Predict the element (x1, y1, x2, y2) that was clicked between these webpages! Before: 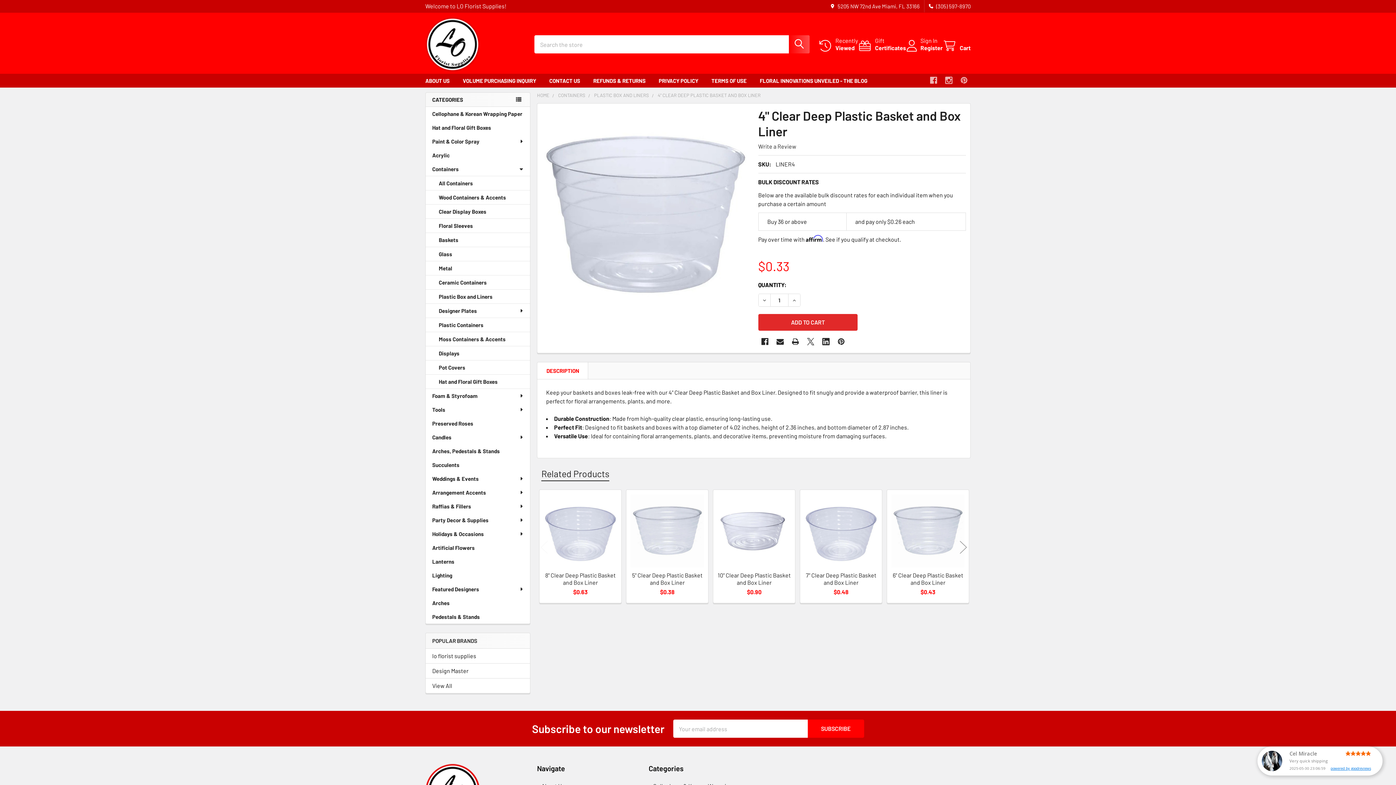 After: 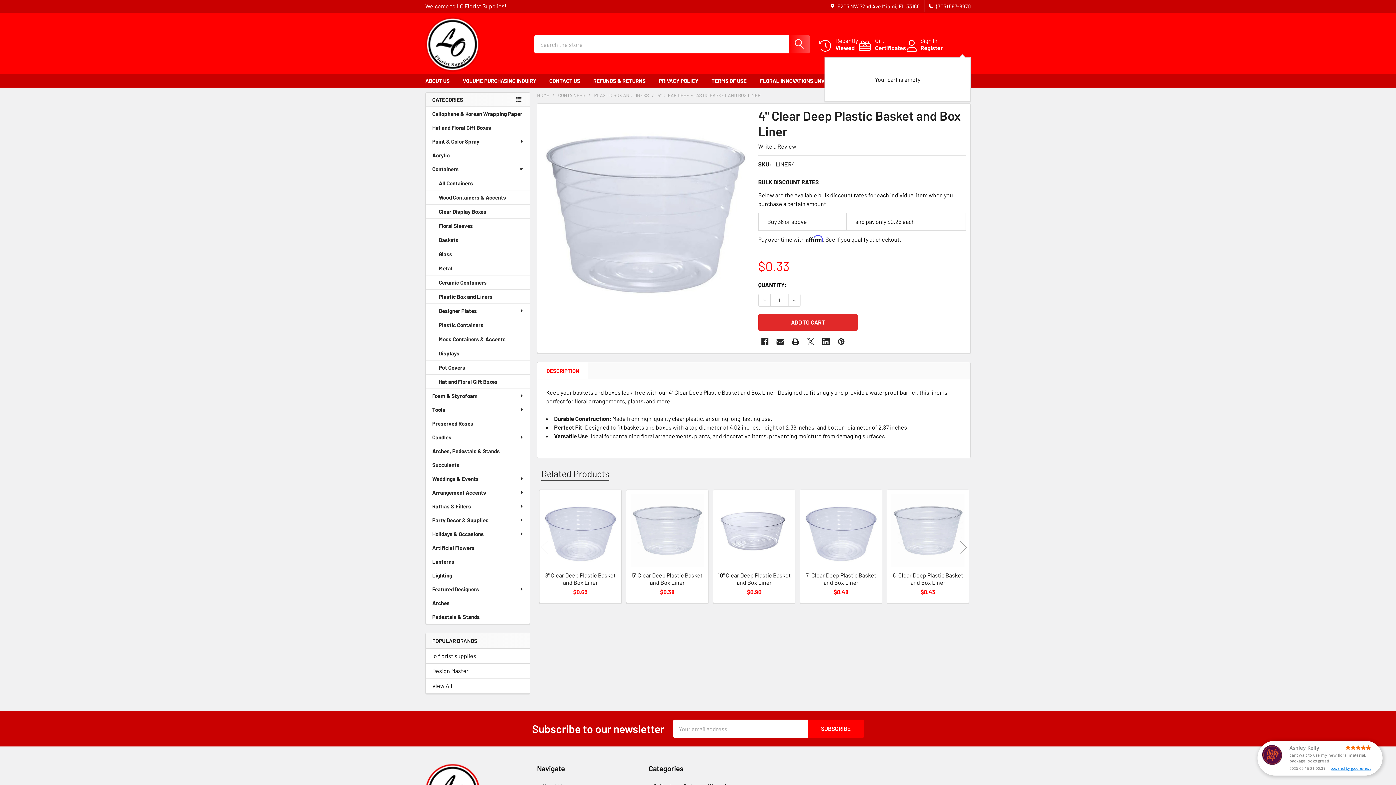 Action: bbox: (942, 40, 970, 51) label: Cart